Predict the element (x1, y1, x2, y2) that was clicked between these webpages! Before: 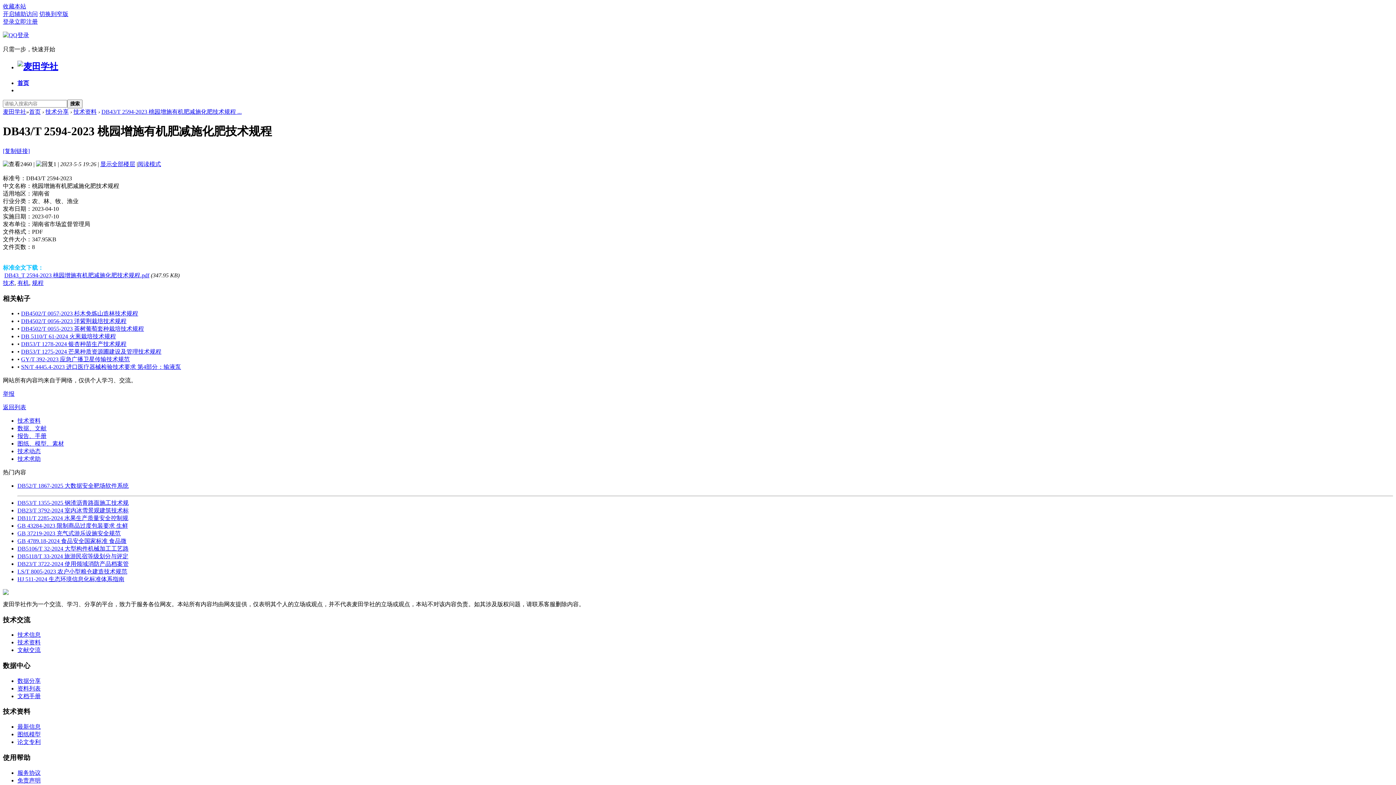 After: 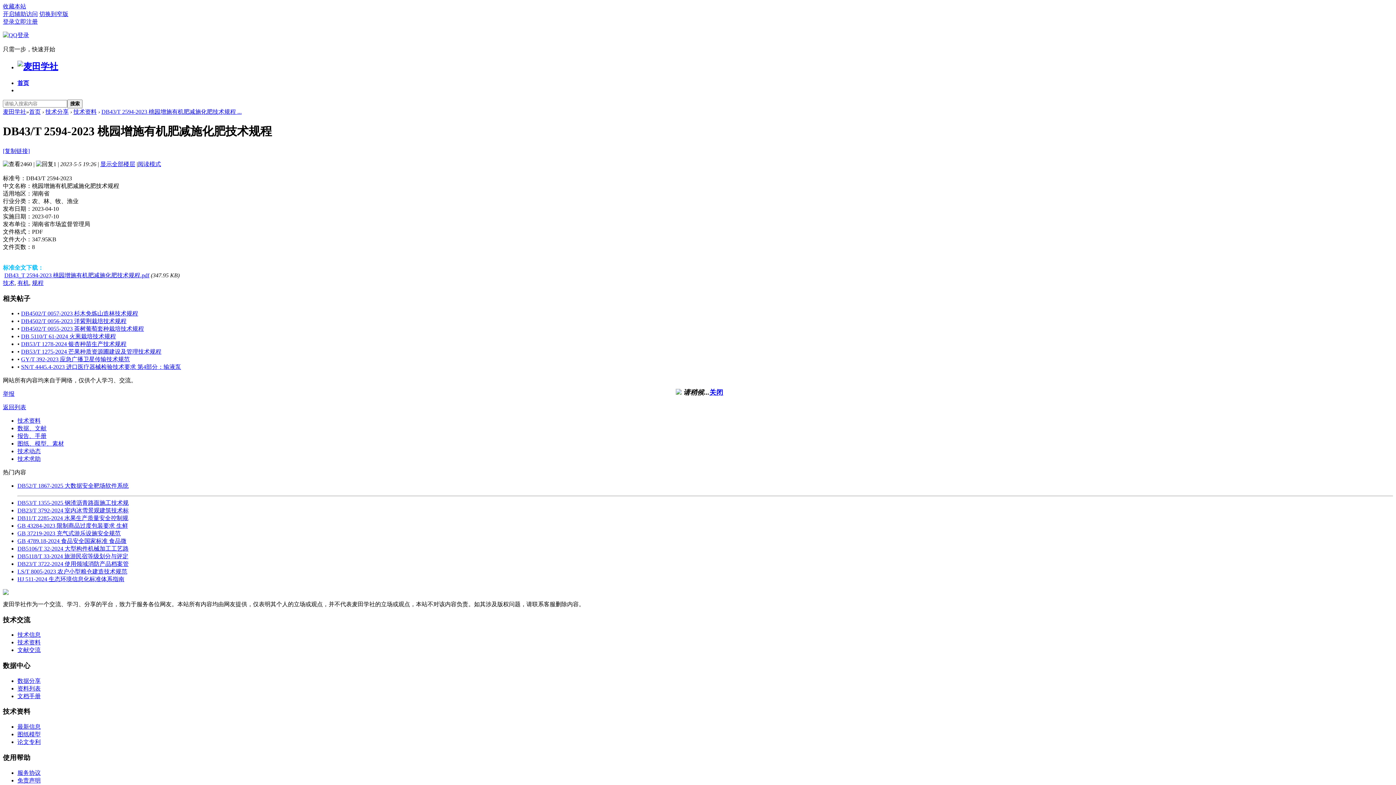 Action: label: 登录 bbox: (2, 18, 14, 24)